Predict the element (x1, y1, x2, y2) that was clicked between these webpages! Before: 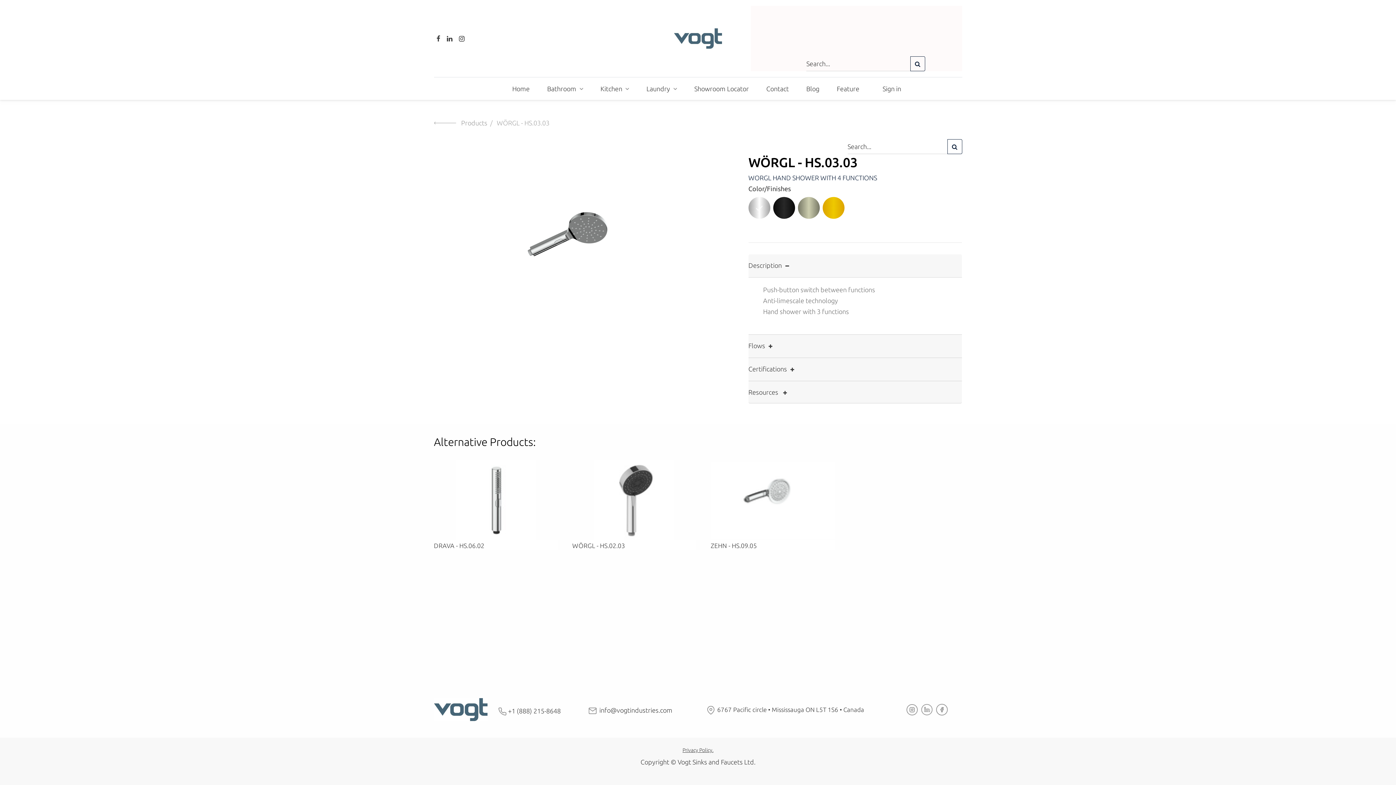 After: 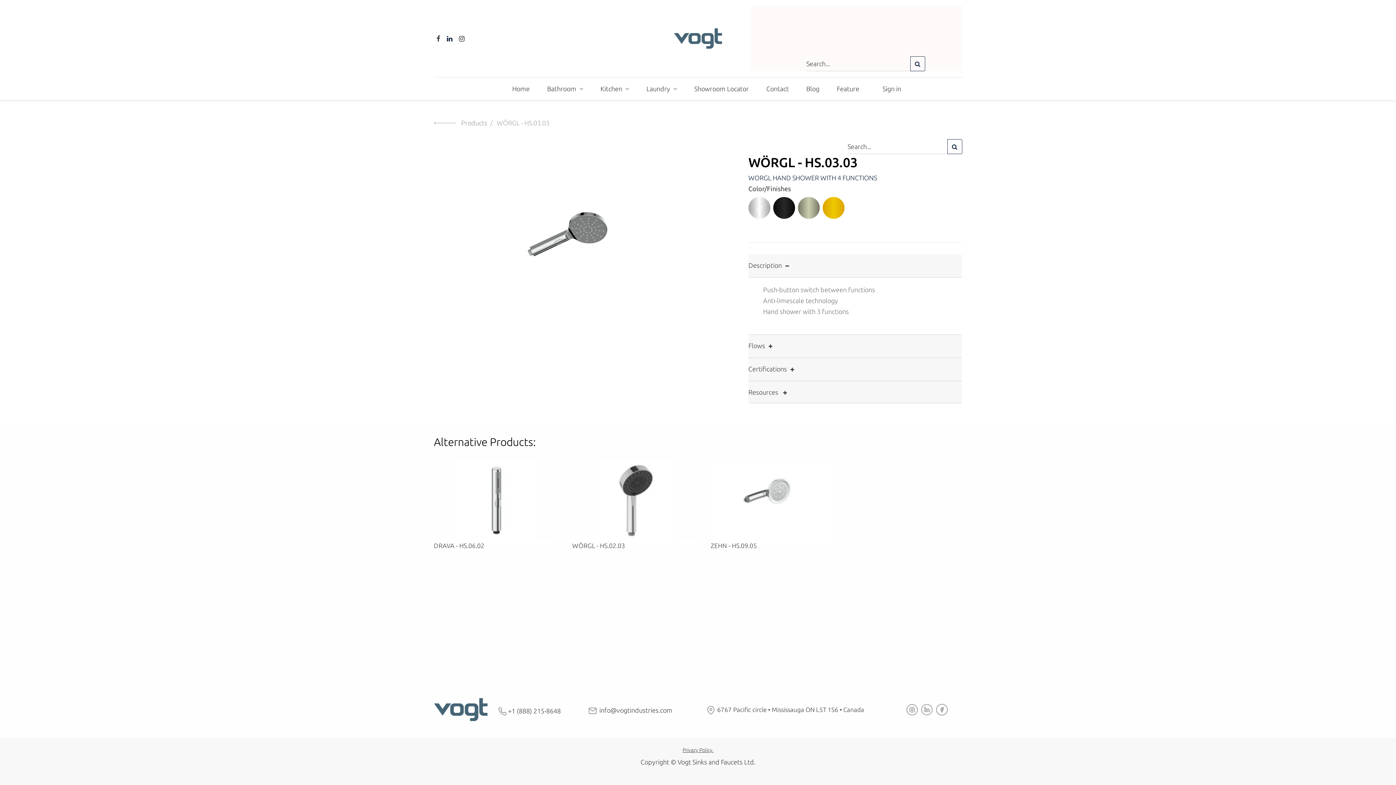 Action: bbox: (445, 34, 453, 43)